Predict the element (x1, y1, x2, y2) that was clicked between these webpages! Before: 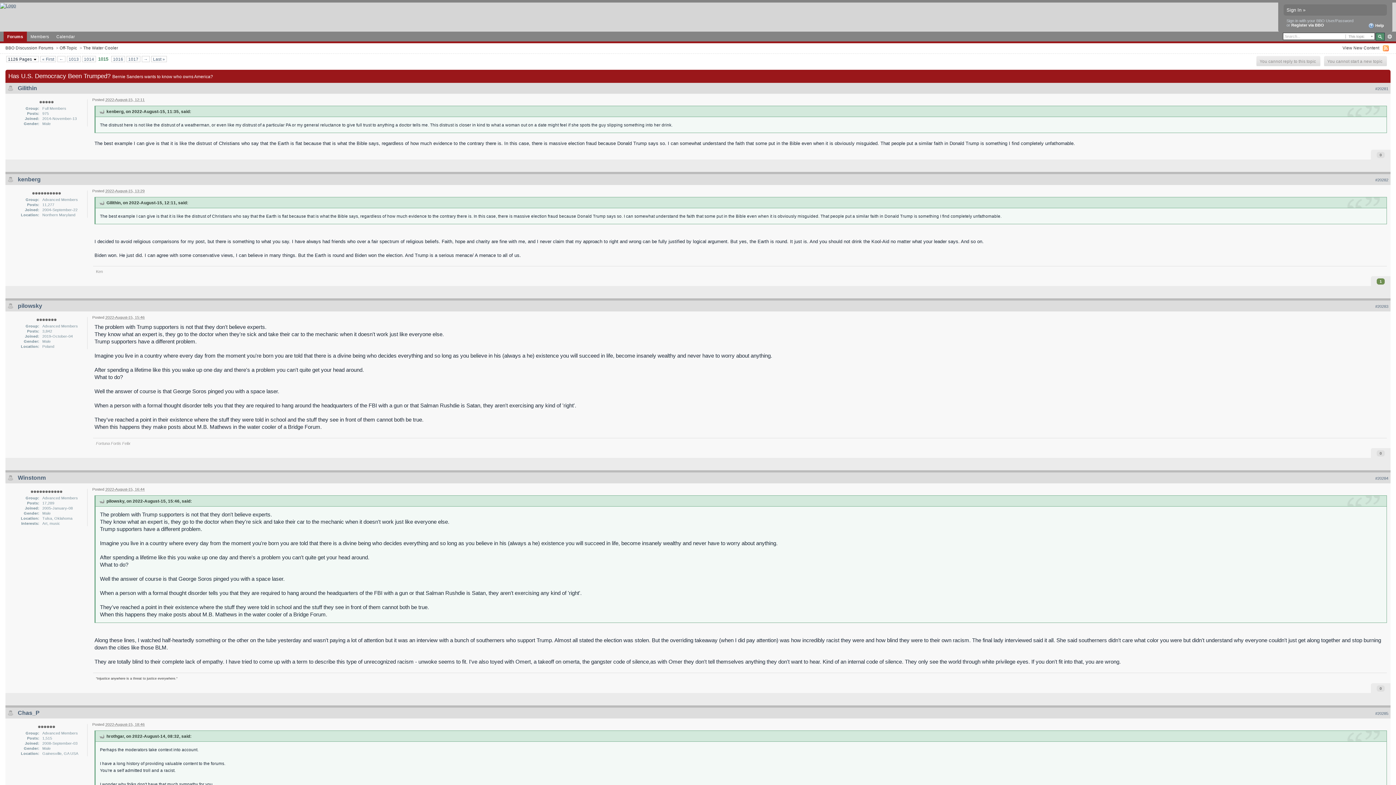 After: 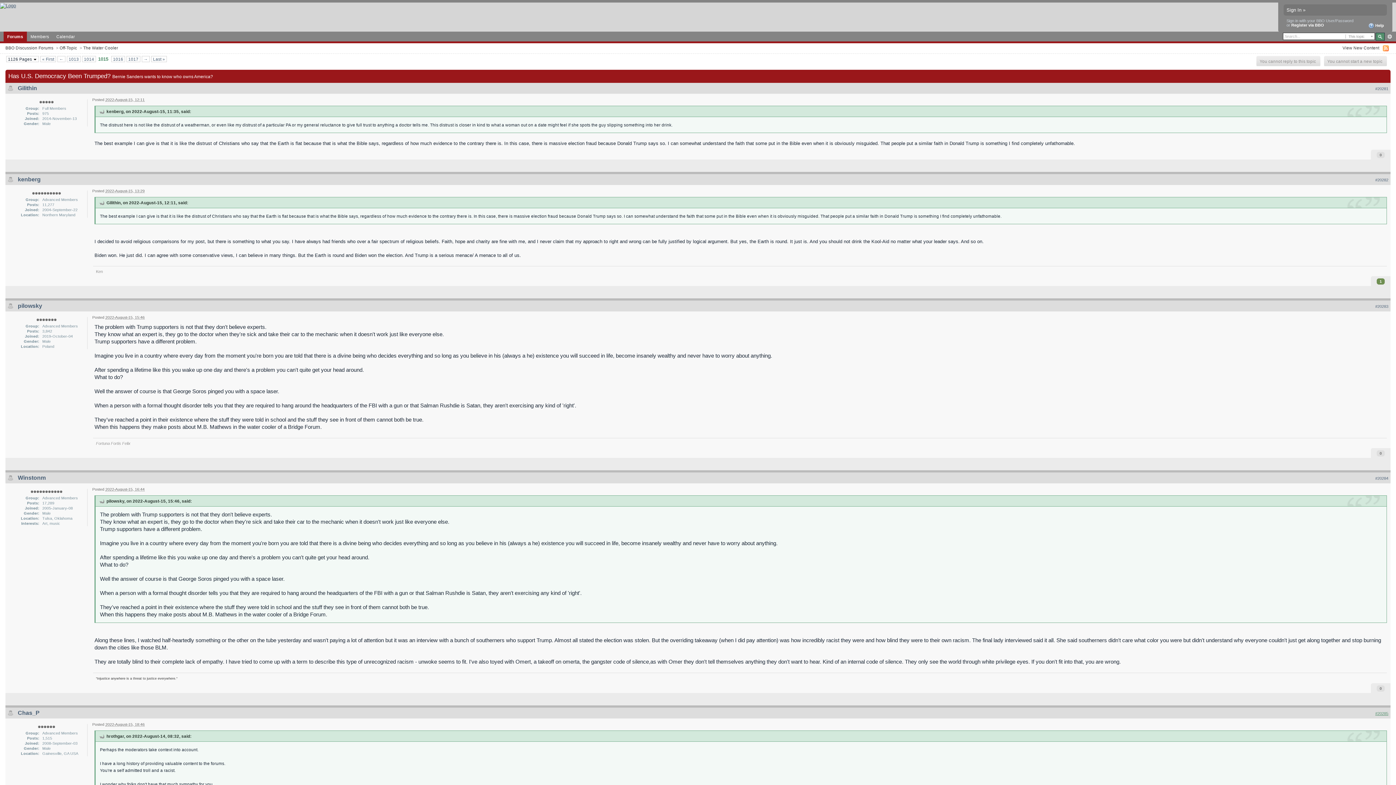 Action: bbox: (1375, 711, 1388, 716) label: #20285